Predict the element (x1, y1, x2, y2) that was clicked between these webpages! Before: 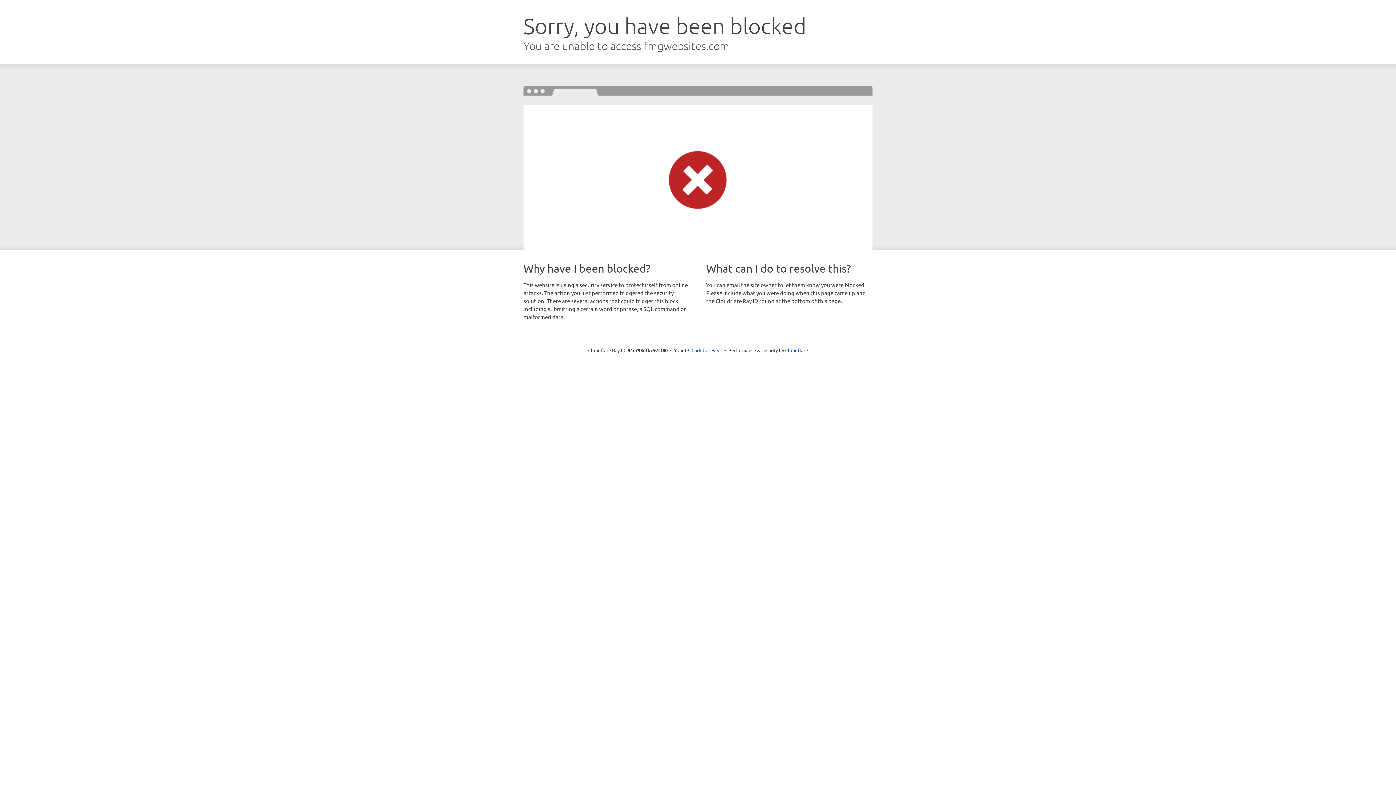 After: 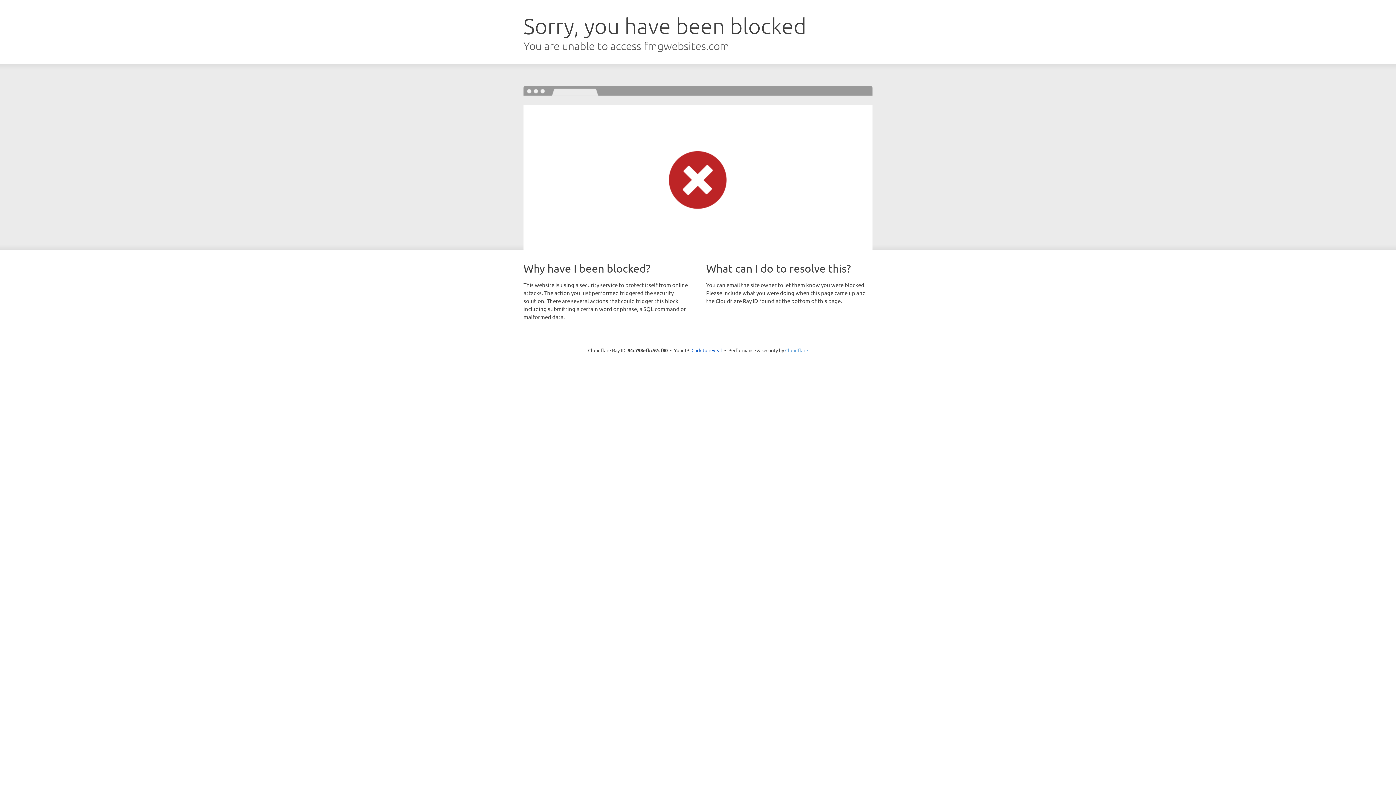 Action: label: Cloudflare bbox: (785, 347, 808, 353)